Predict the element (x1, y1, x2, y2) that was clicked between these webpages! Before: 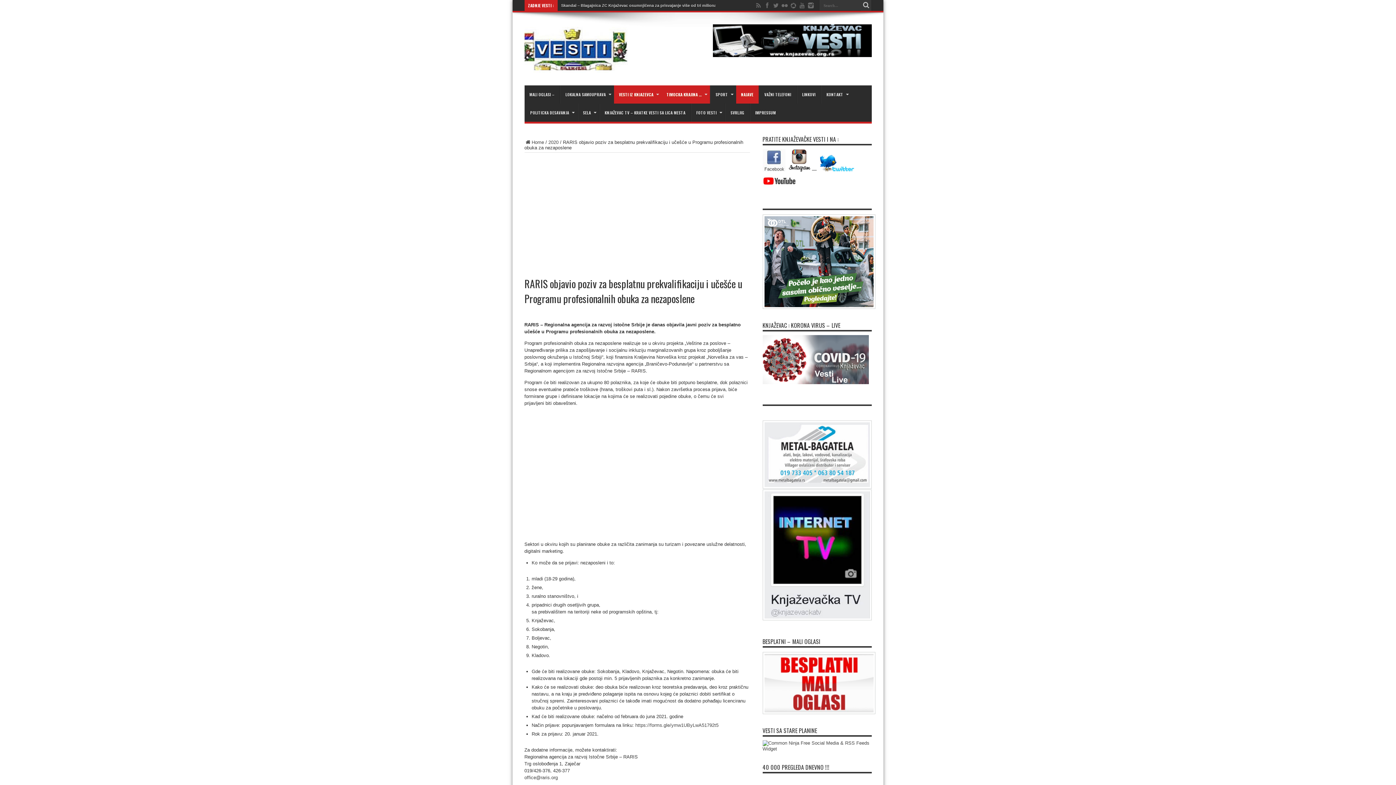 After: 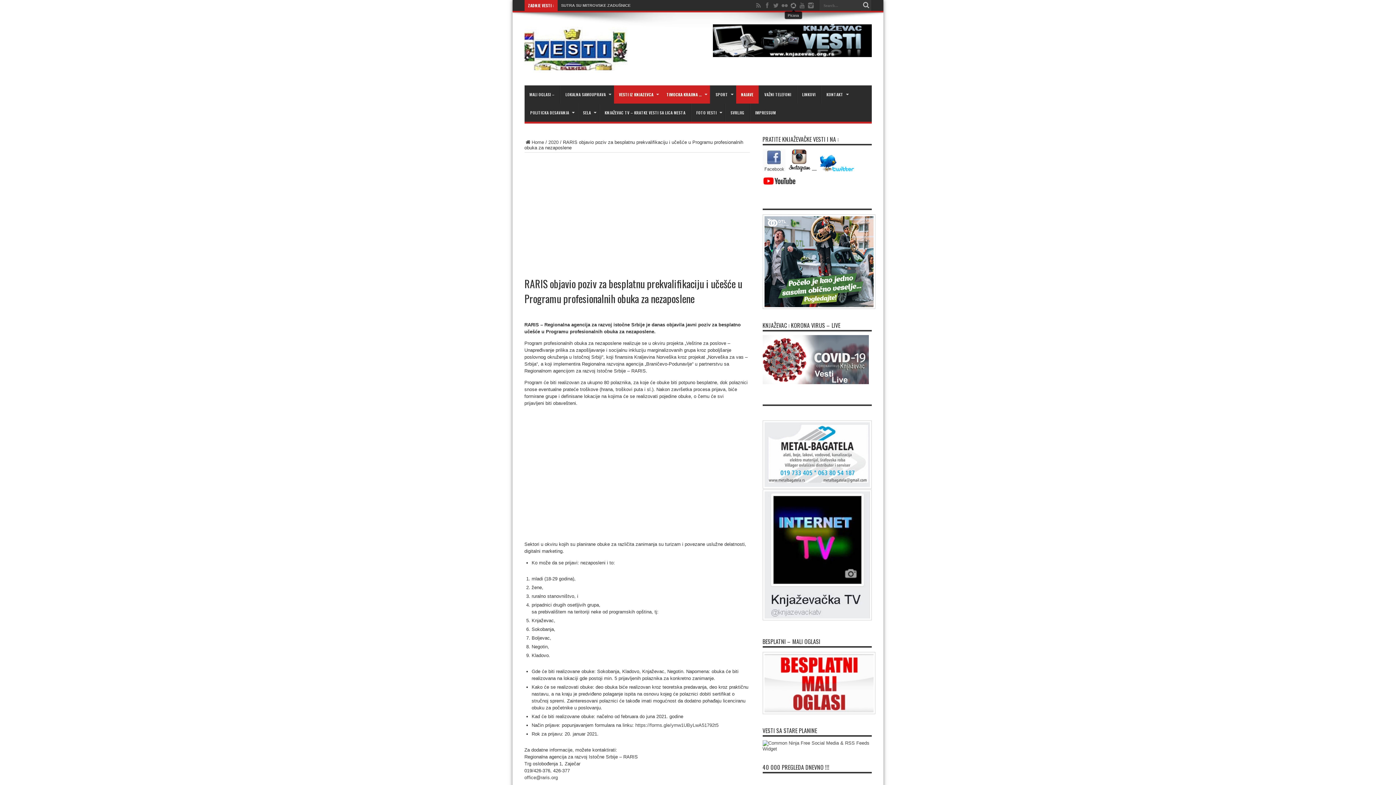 Action: bbox: (790, 1, 797, 9)